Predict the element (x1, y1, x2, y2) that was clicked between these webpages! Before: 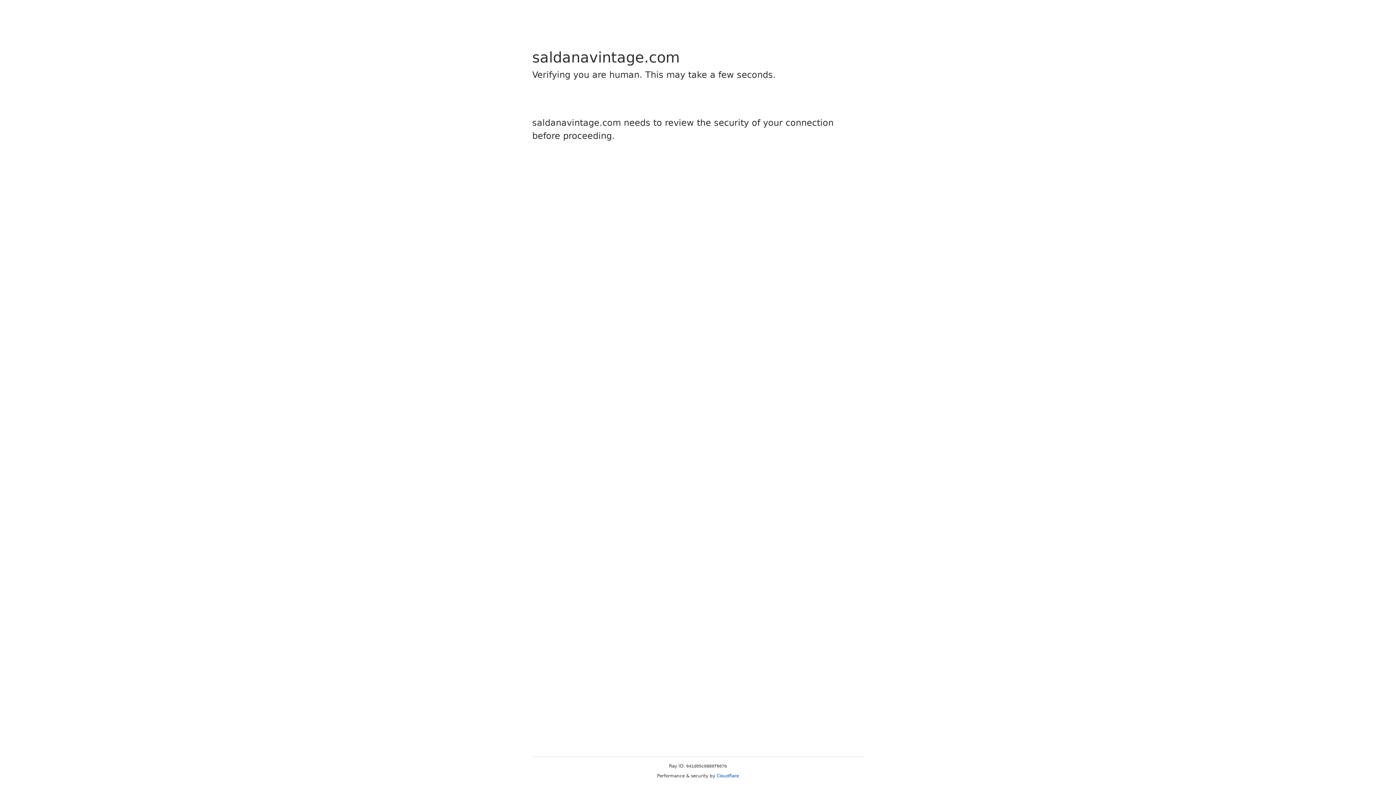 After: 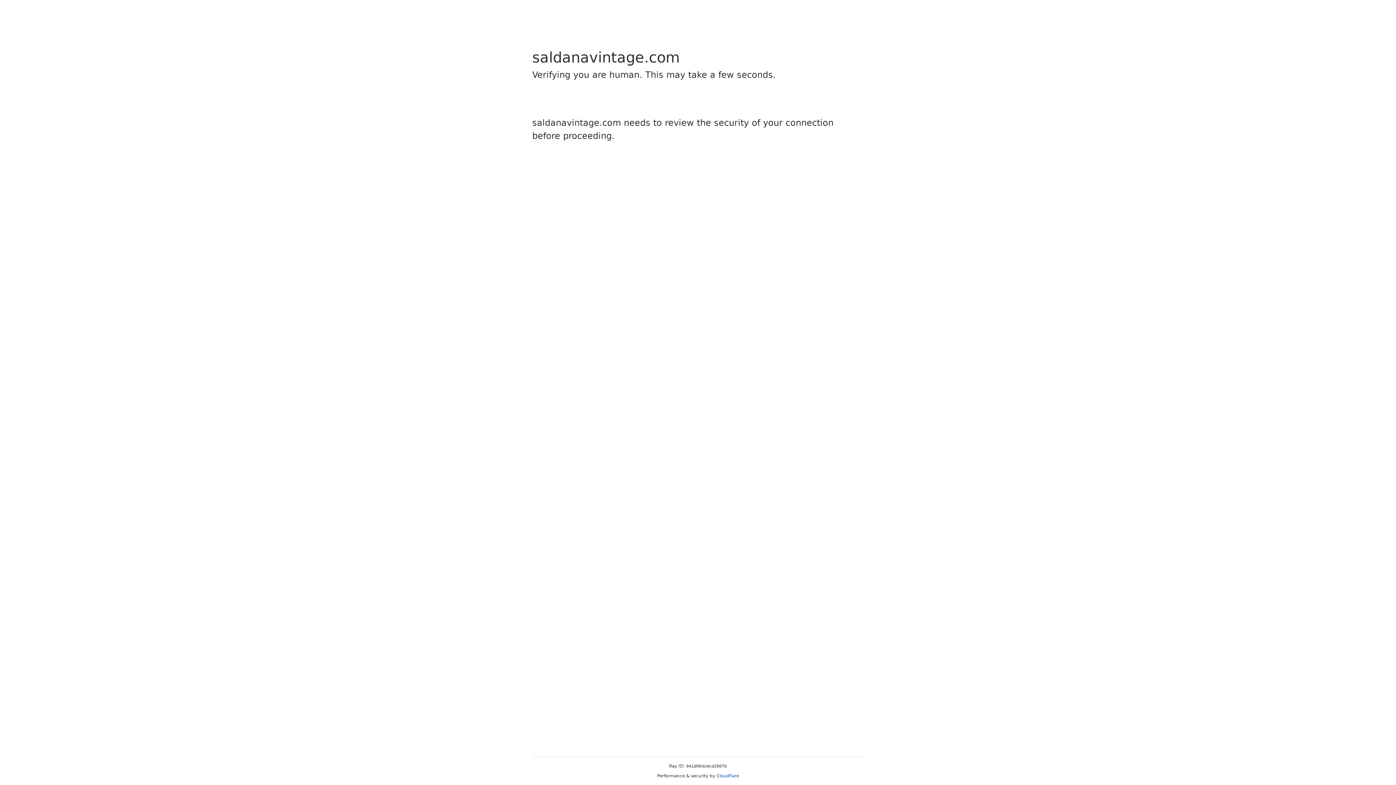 Action: bbox: (716, 773, 739, 778) label: Cloudflare